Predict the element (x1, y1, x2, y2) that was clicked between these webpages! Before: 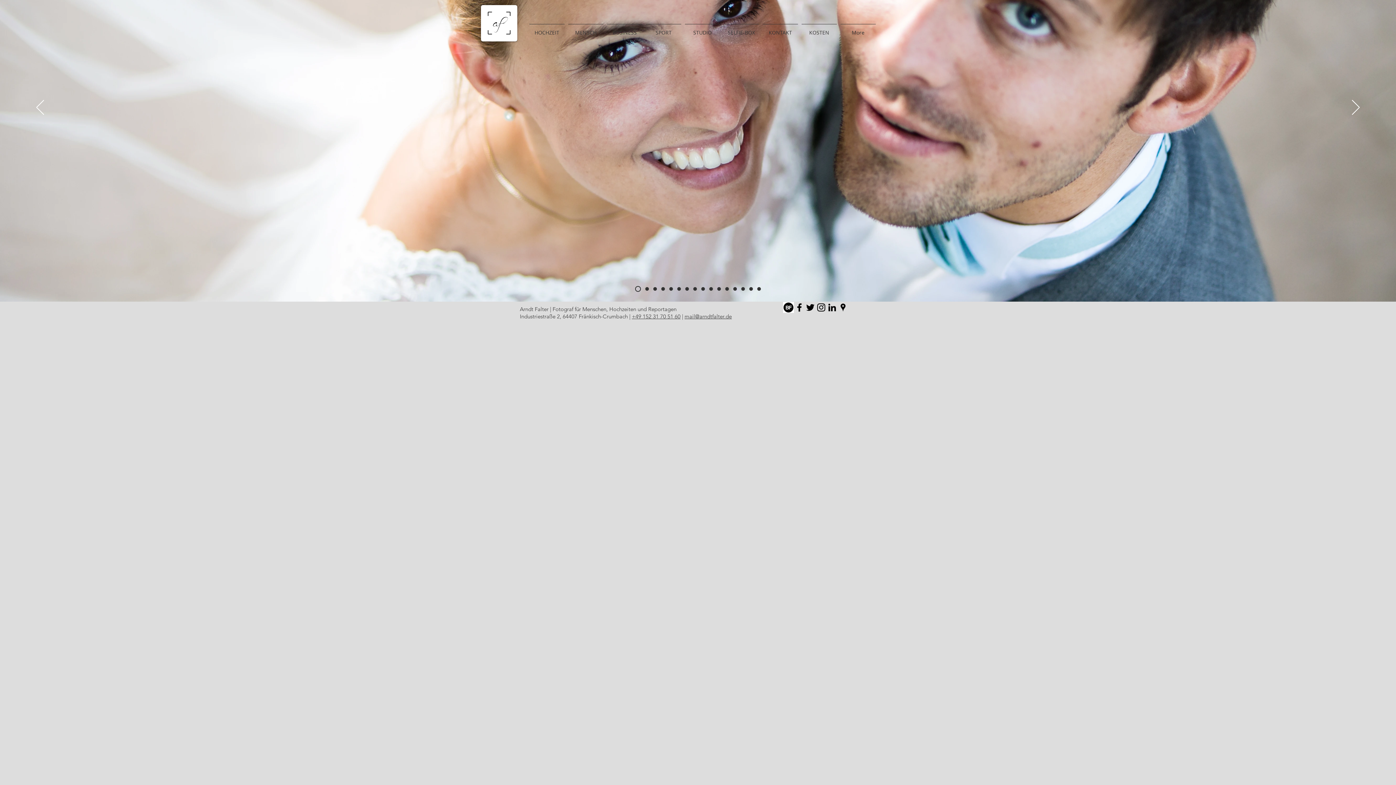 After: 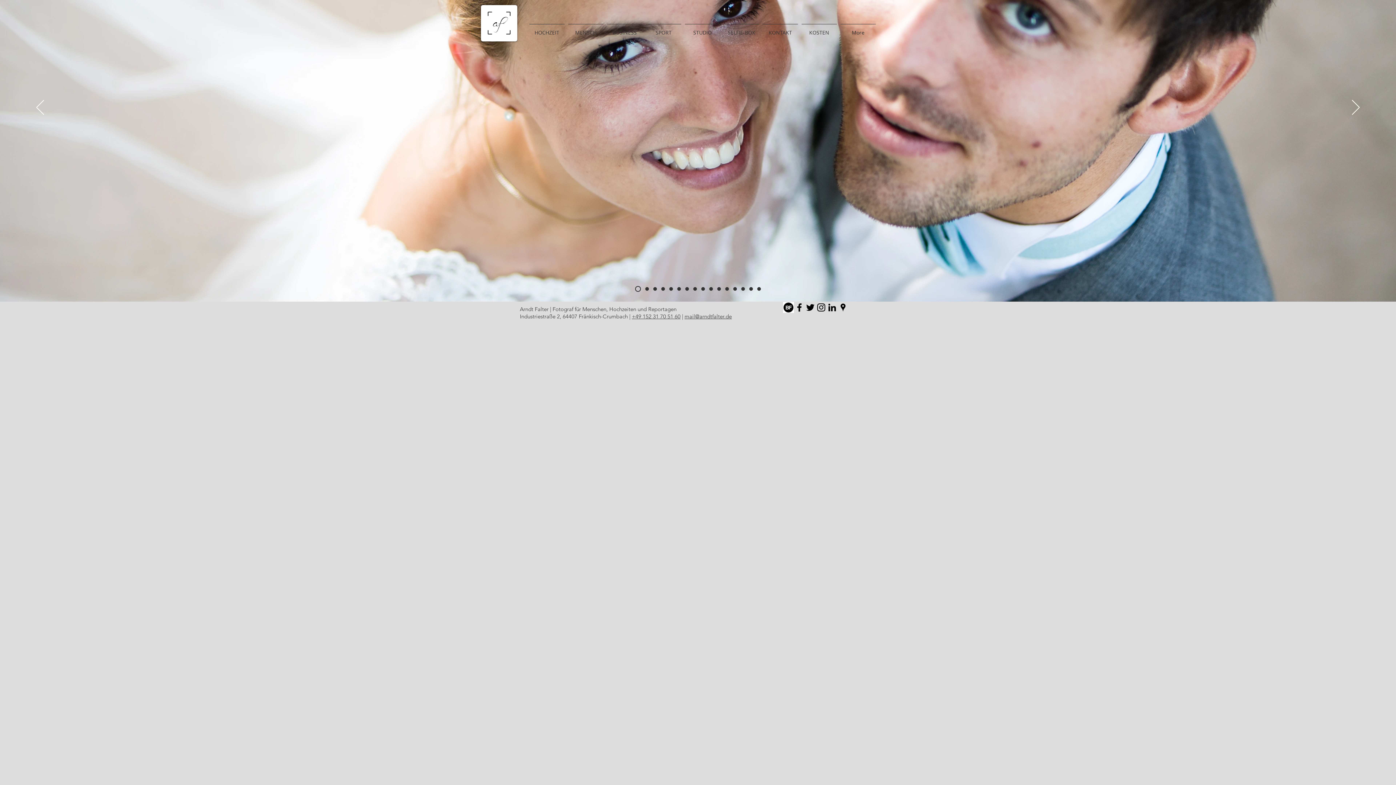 Action: label: +49 152 31 70 51 60 bbox: (632, 313, 680, 320)